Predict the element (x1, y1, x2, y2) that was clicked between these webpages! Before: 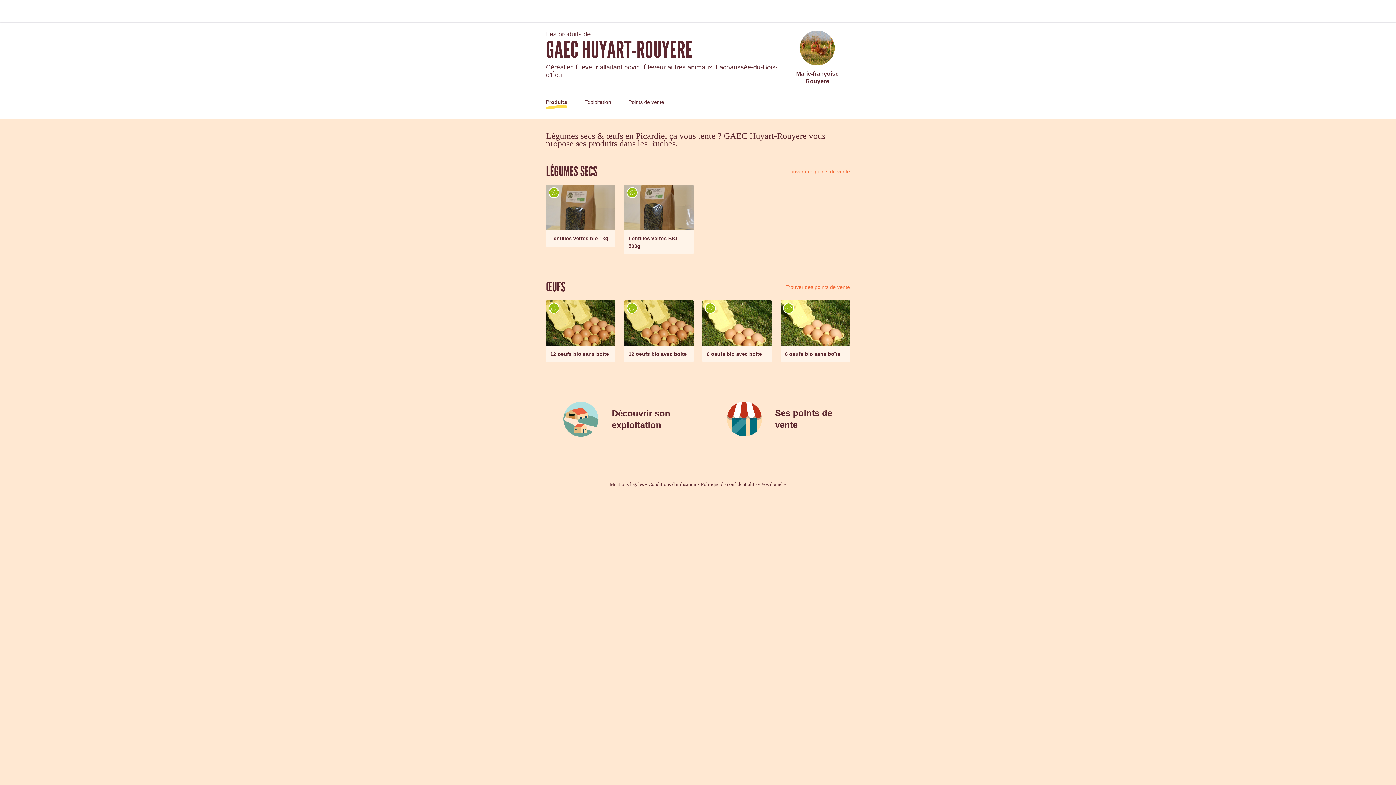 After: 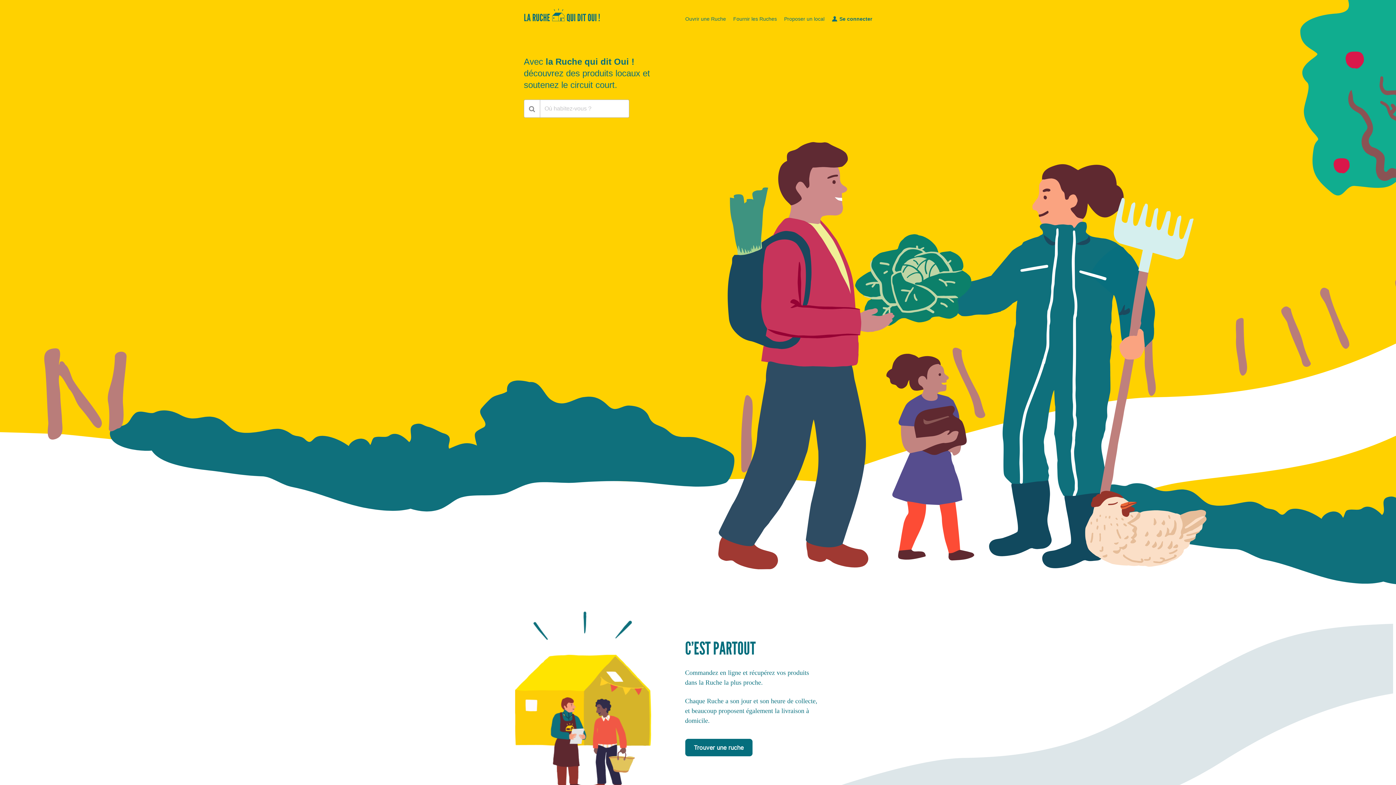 Action: bbox: (0, 2, 62, 7)